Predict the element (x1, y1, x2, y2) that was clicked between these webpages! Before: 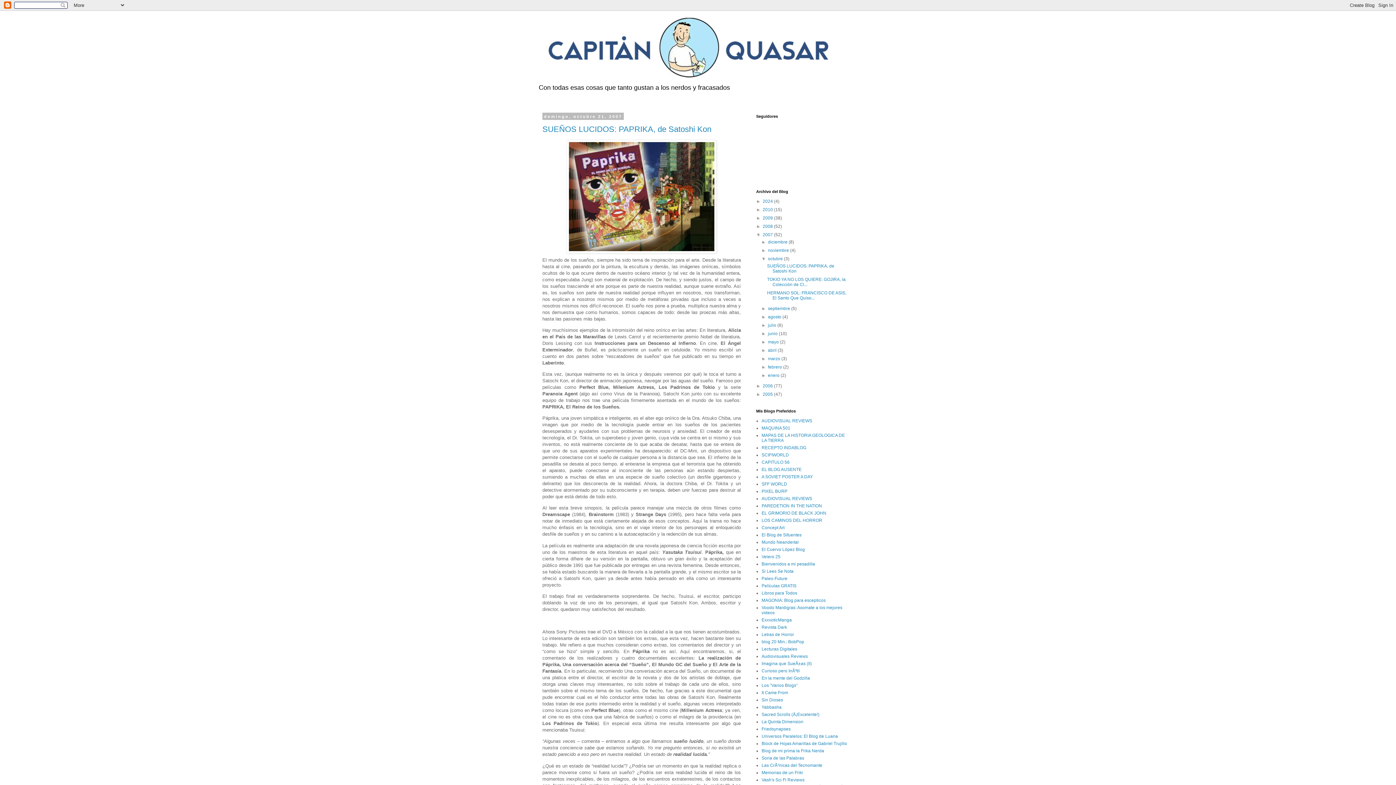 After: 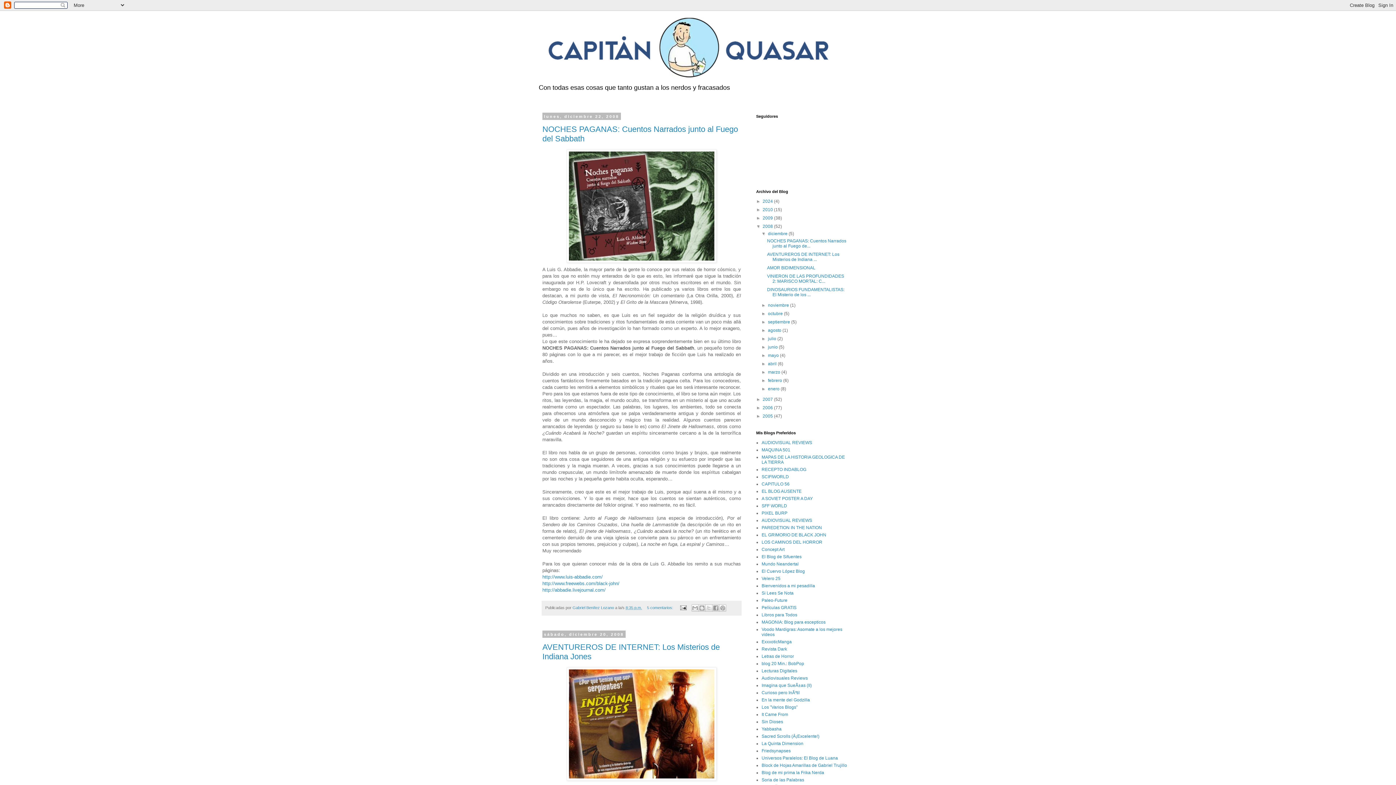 Action: bbox: (762, 224, 774, 229) label: 2008 